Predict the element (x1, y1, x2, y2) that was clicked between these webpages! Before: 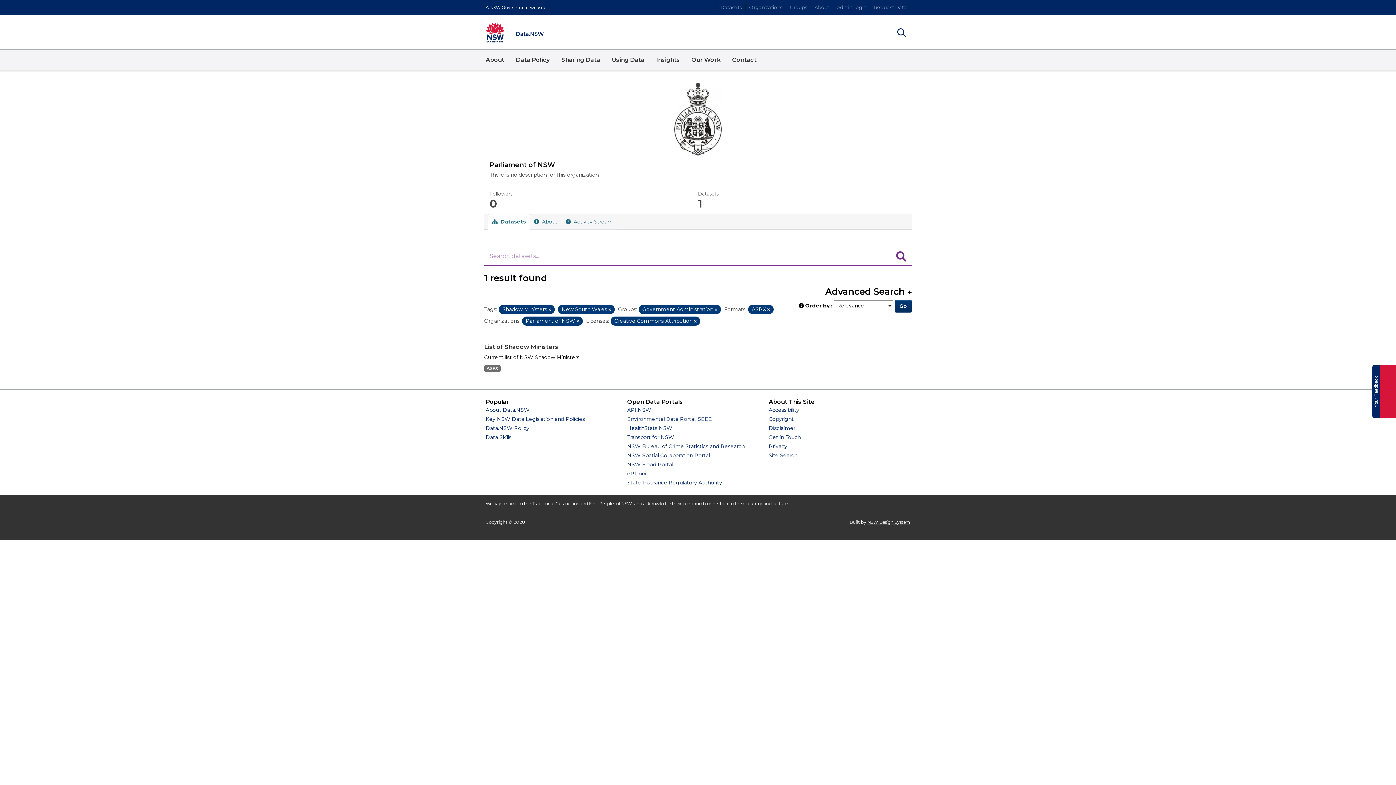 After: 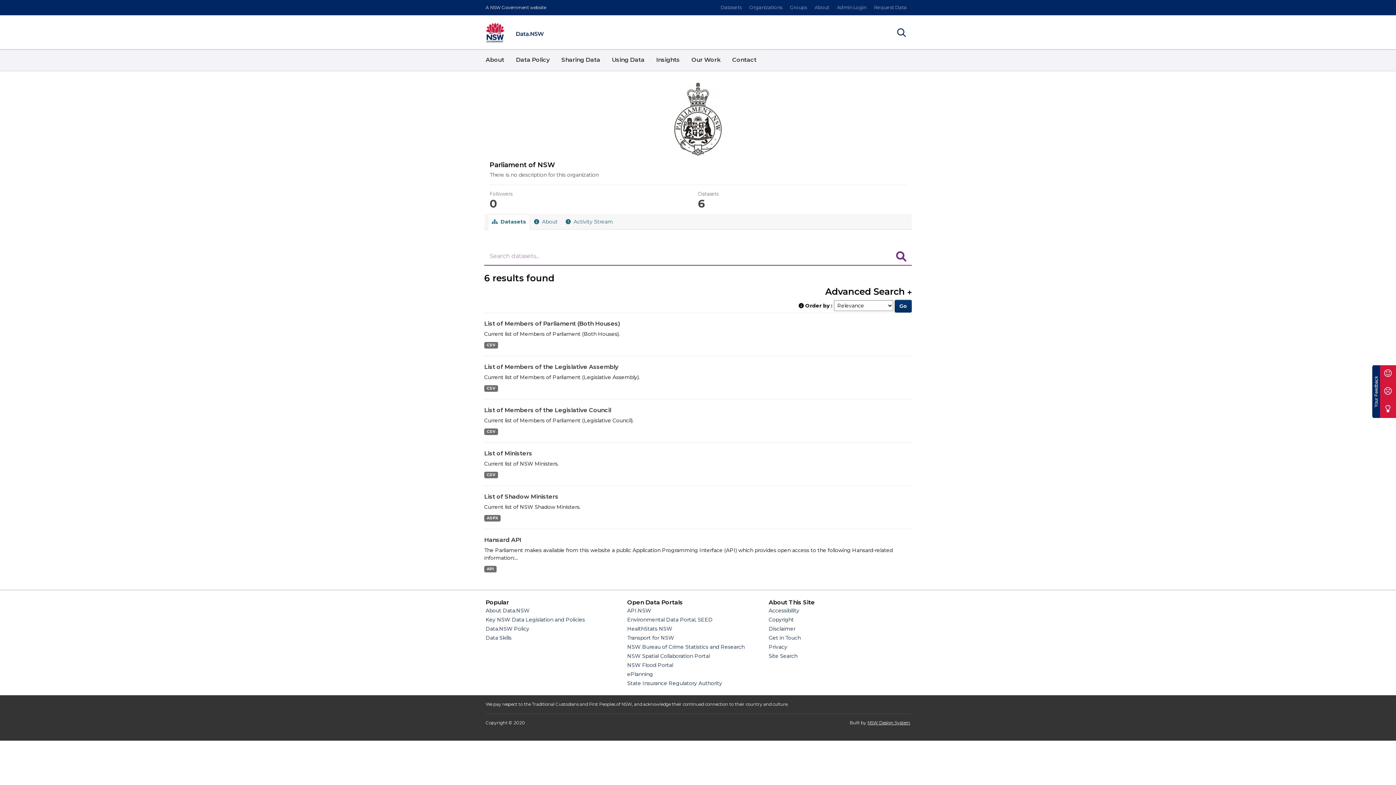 Action: label:  Datasets bbox: (488, 214, 530, 229)